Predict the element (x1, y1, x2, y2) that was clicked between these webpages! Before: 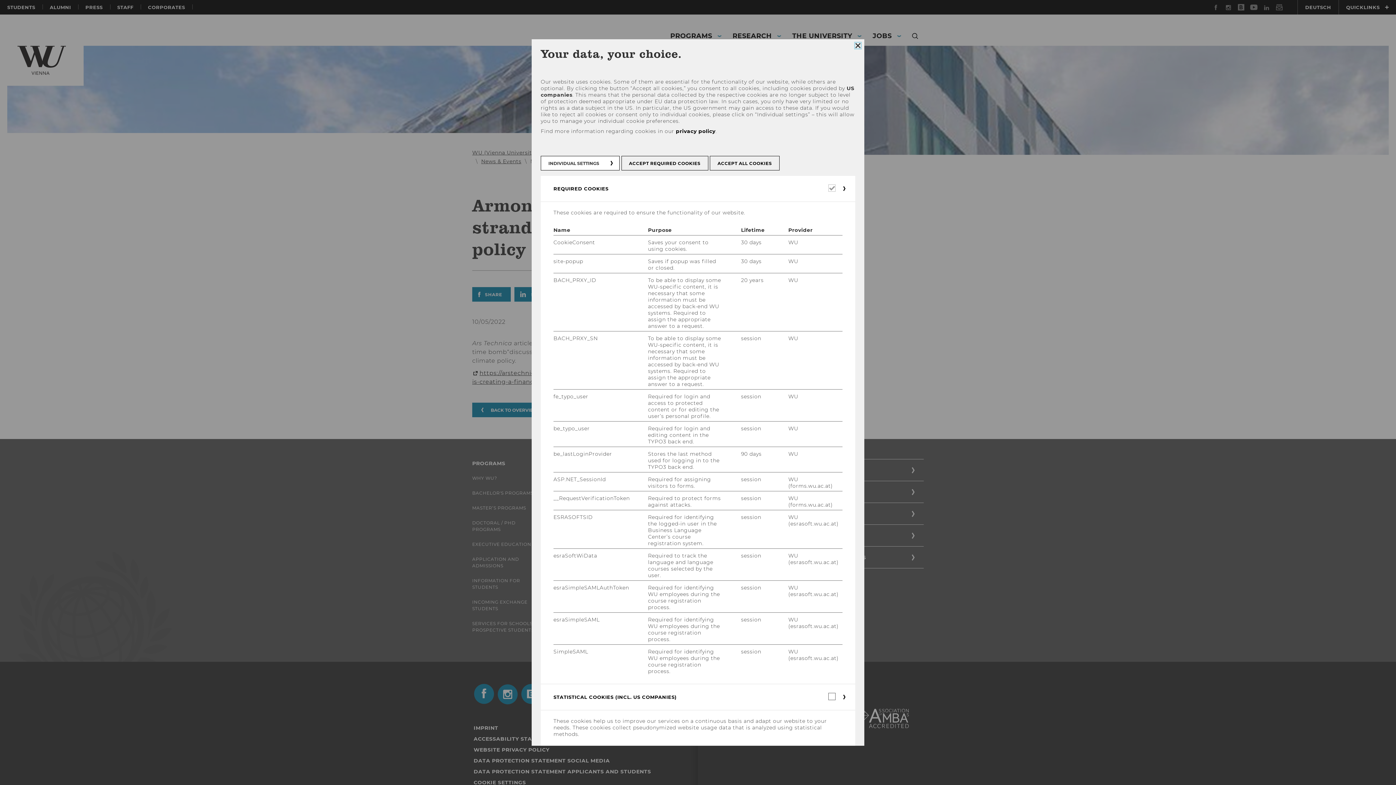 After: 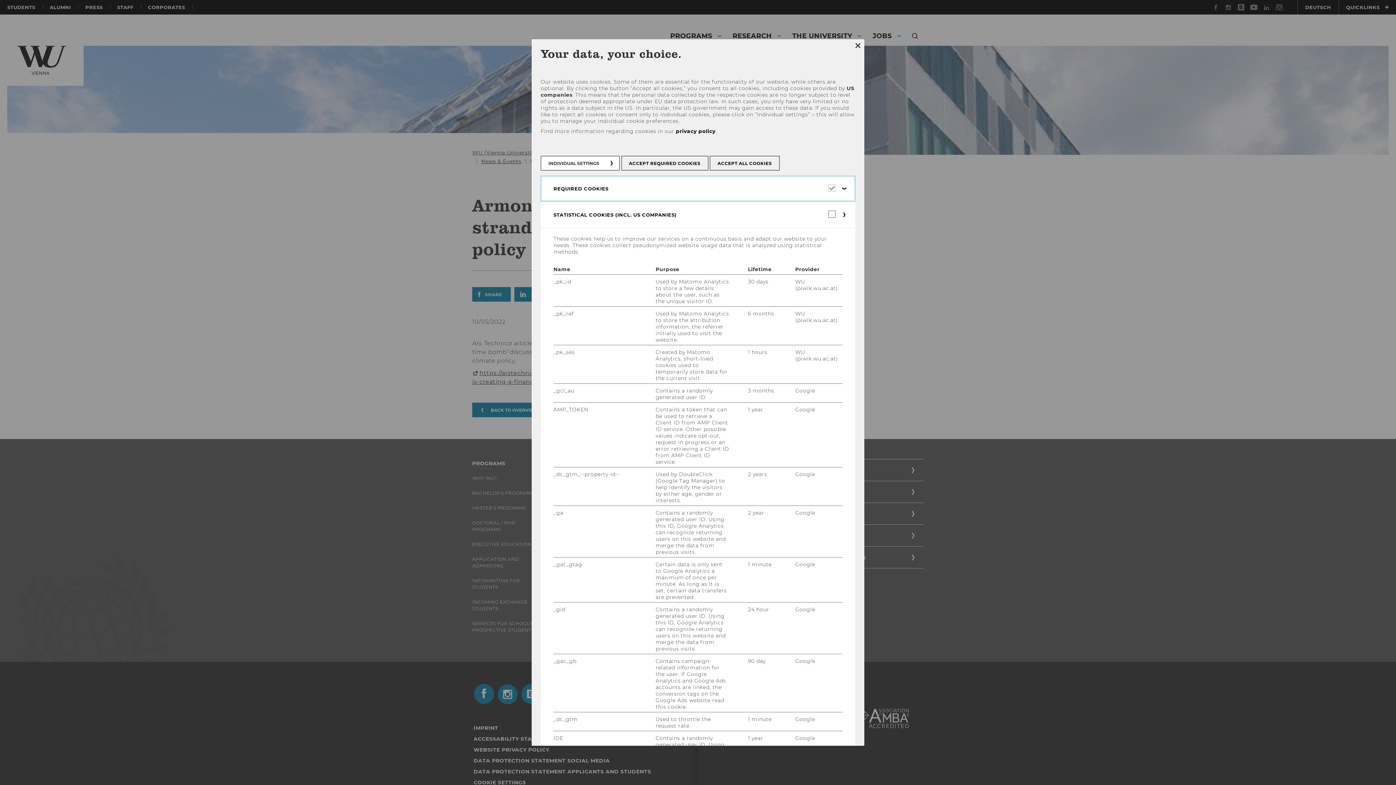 Action: bbox: (540, 176, 855, 201) label: REQUIRED COOKIES